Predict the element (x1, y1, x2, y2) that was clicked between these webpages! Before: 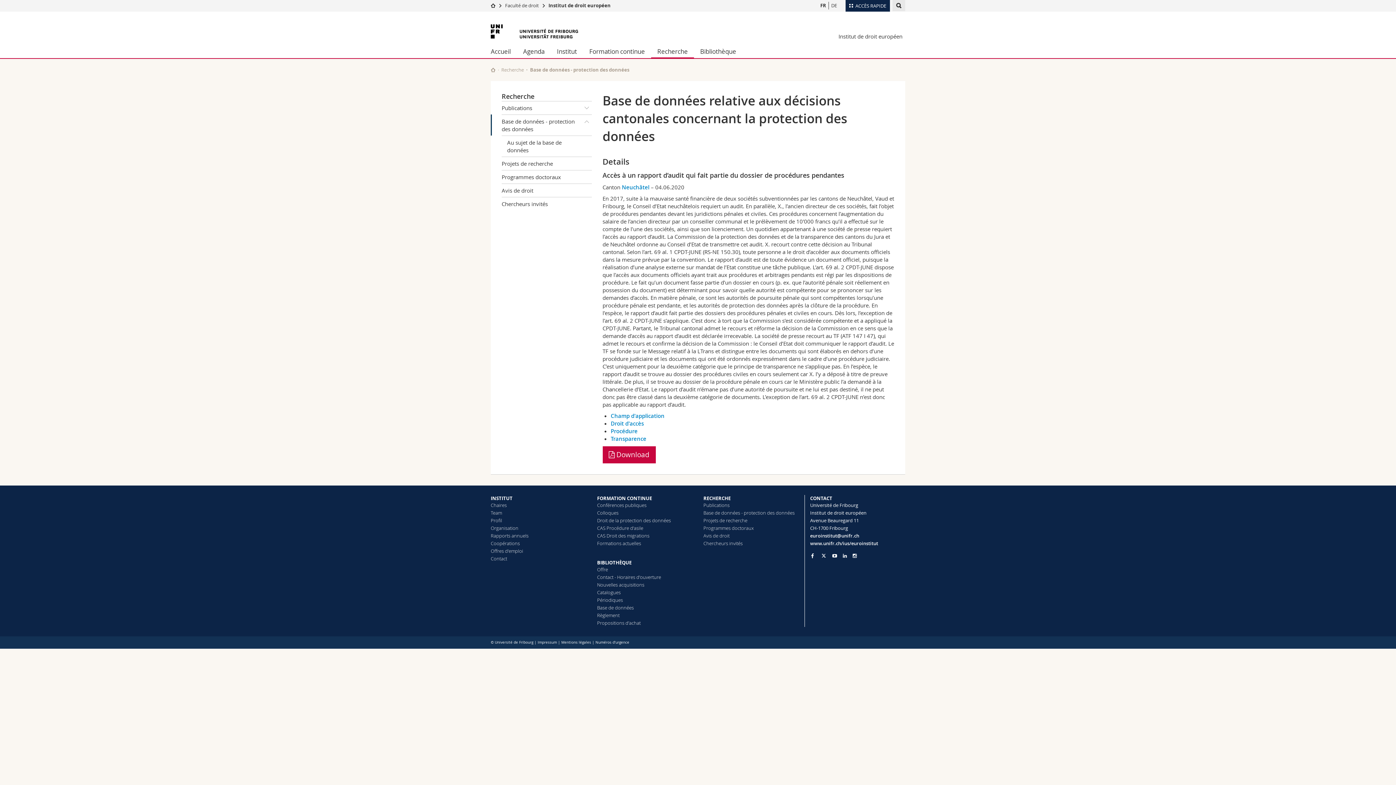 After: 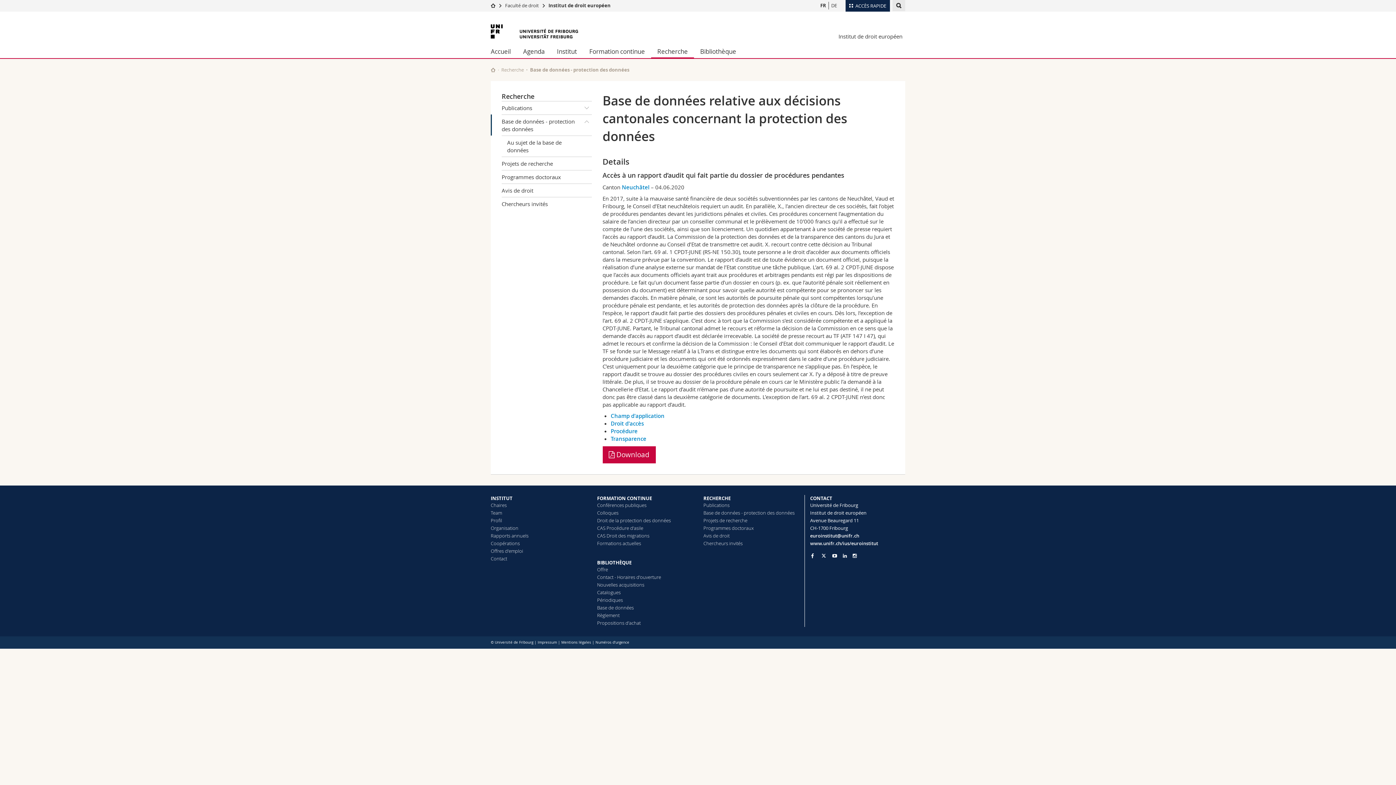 Action: bbox: (843, 553, 847, 558)